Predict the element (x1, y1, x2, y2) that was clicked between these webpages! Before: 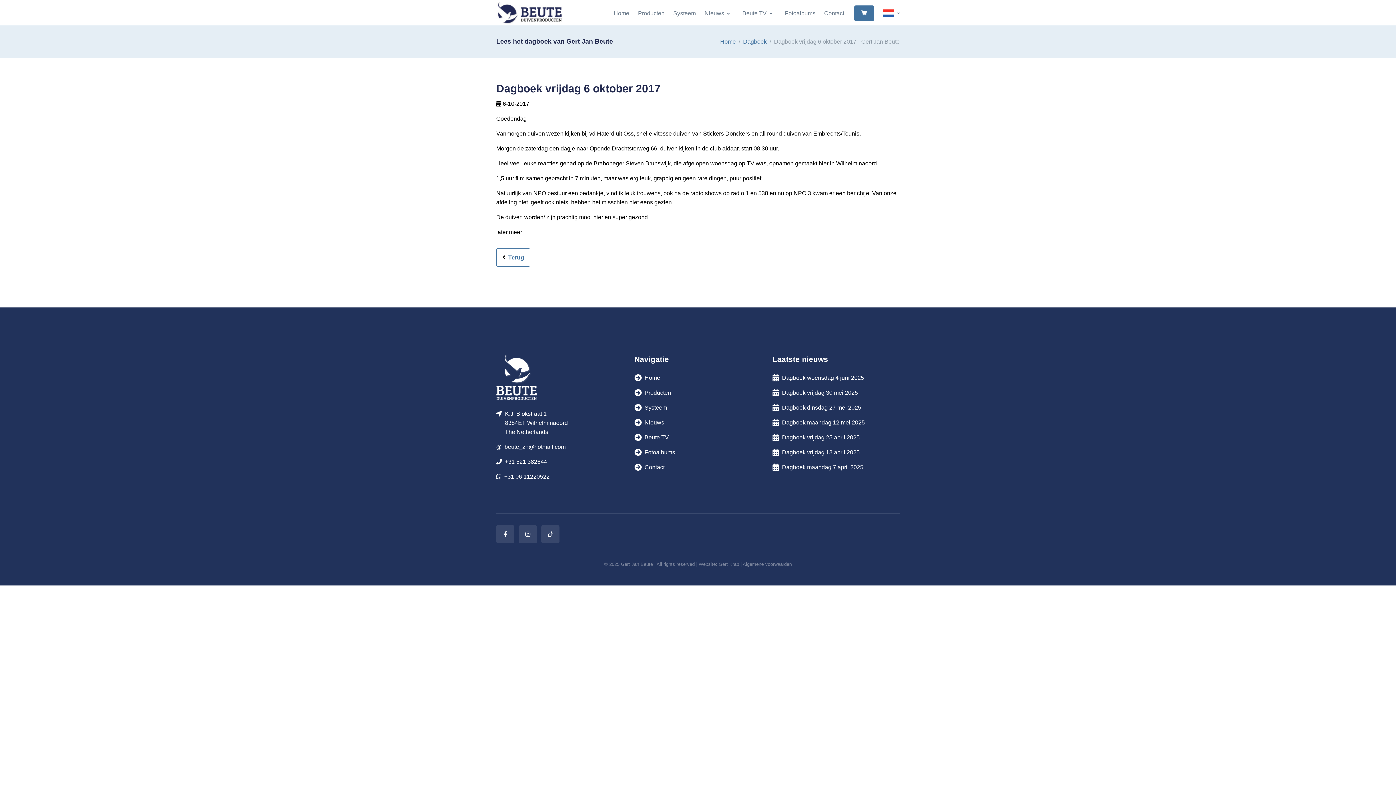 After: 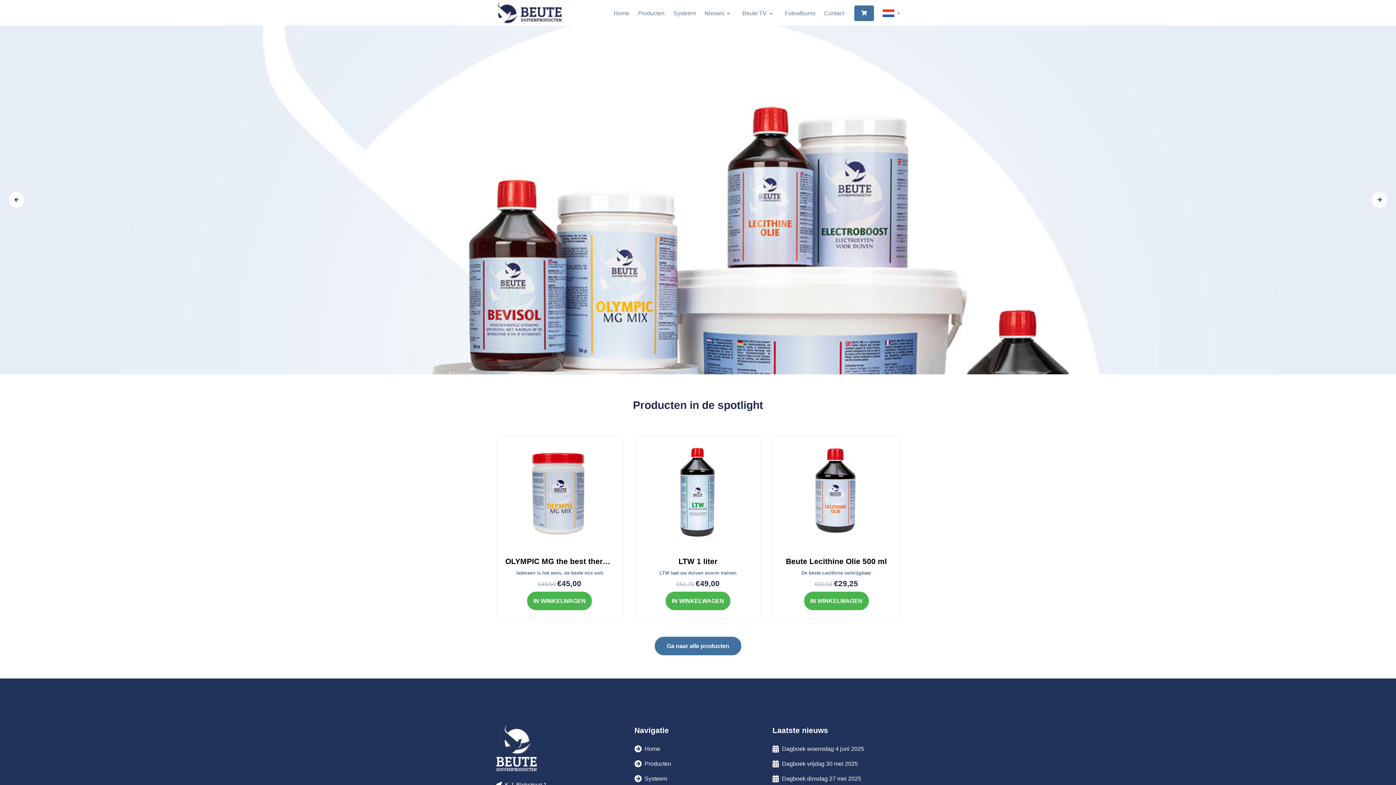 Action: label: Home bbox: (720, 37, 736, 46)